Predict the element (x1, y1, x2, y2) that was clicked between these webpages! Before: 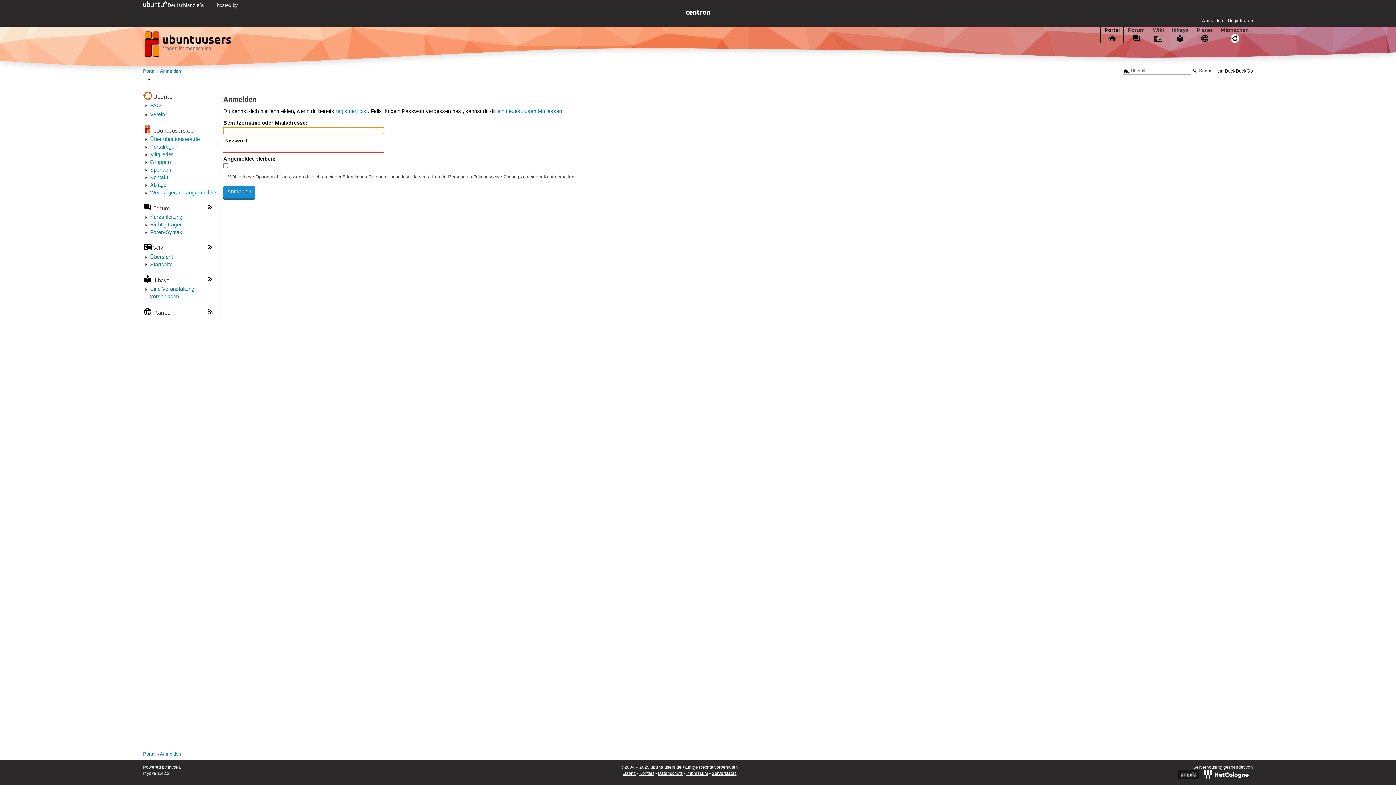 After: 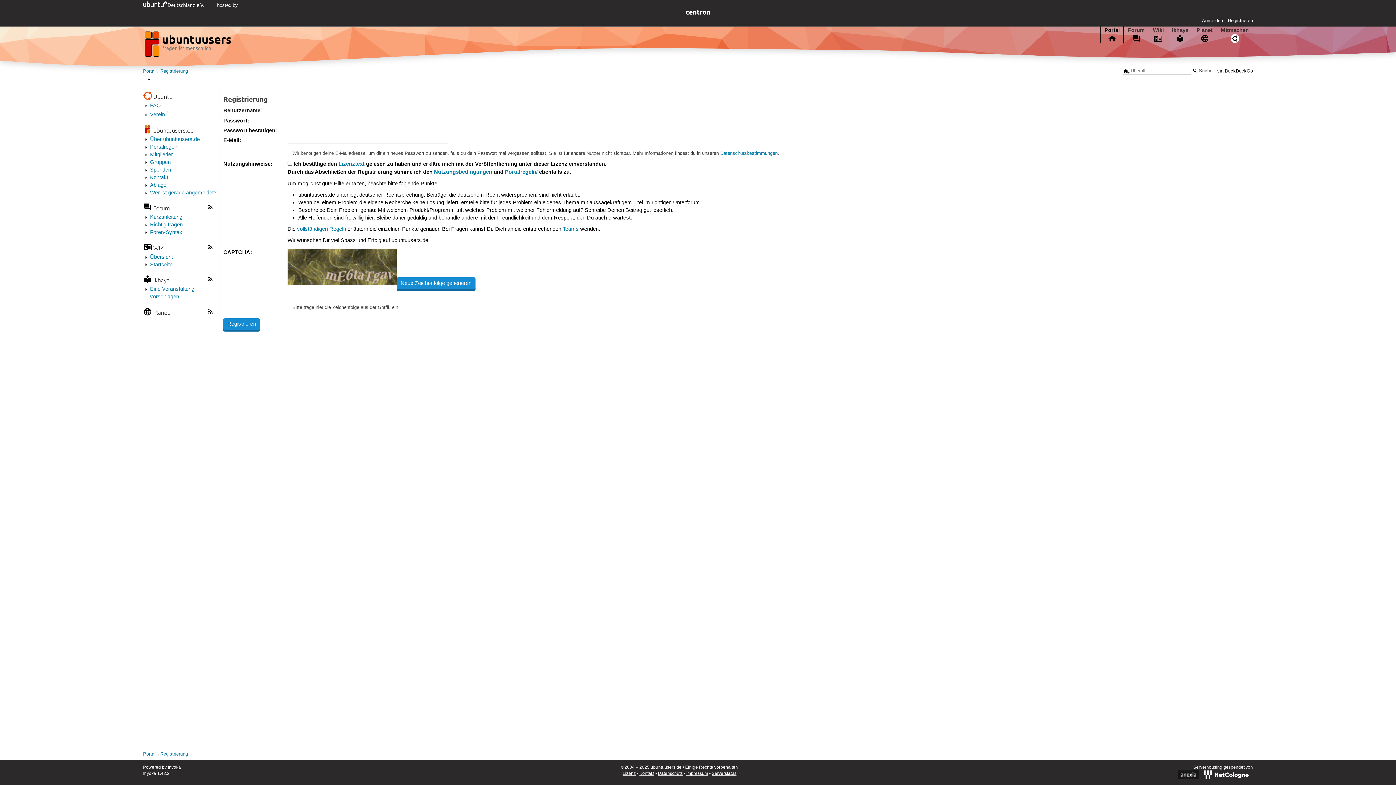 Action: bbox: (1228, 17, 1253, 23) label: Registrieren